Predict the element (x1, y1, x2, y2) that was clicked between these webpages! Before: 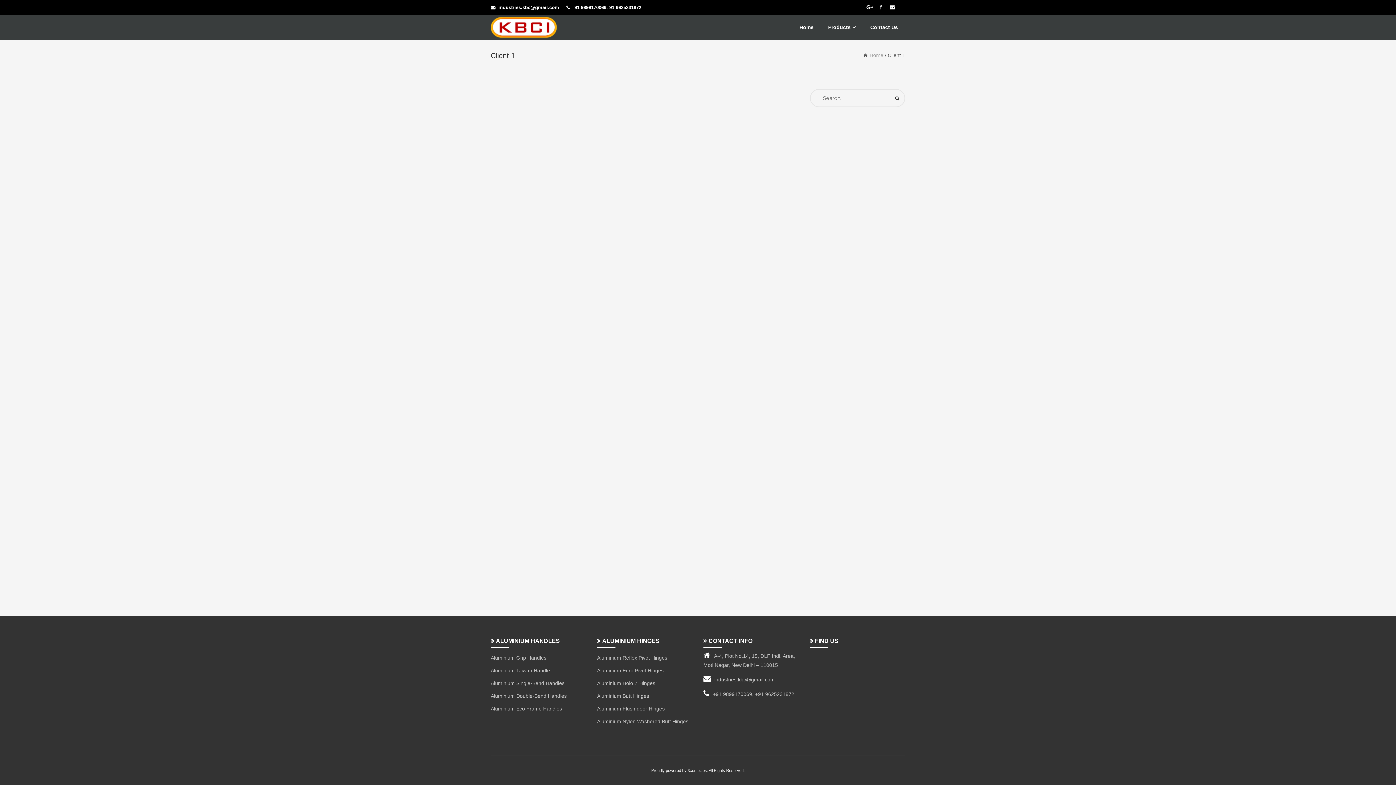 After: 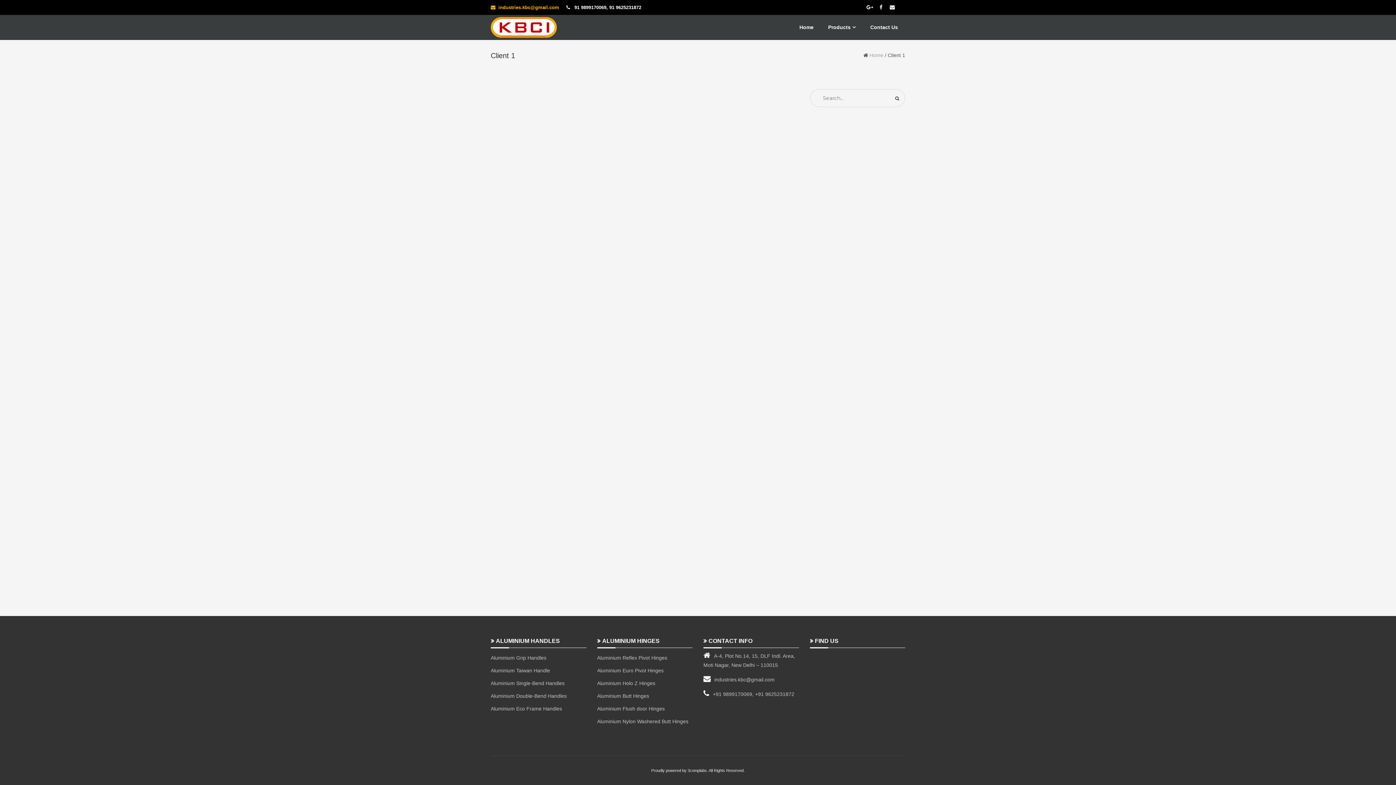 Action: bbox: (490, 4, 559, 10) label:   industries.kbc@gmail.com